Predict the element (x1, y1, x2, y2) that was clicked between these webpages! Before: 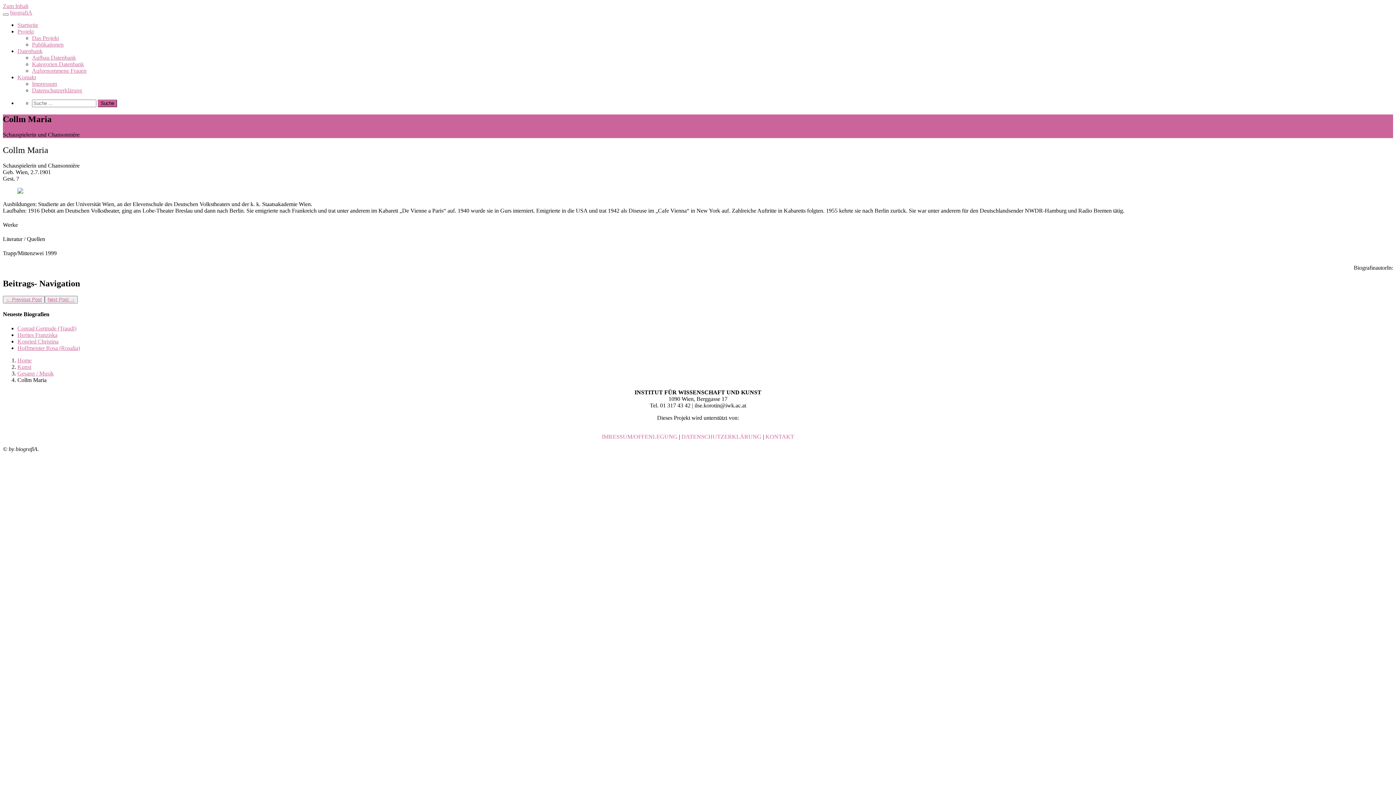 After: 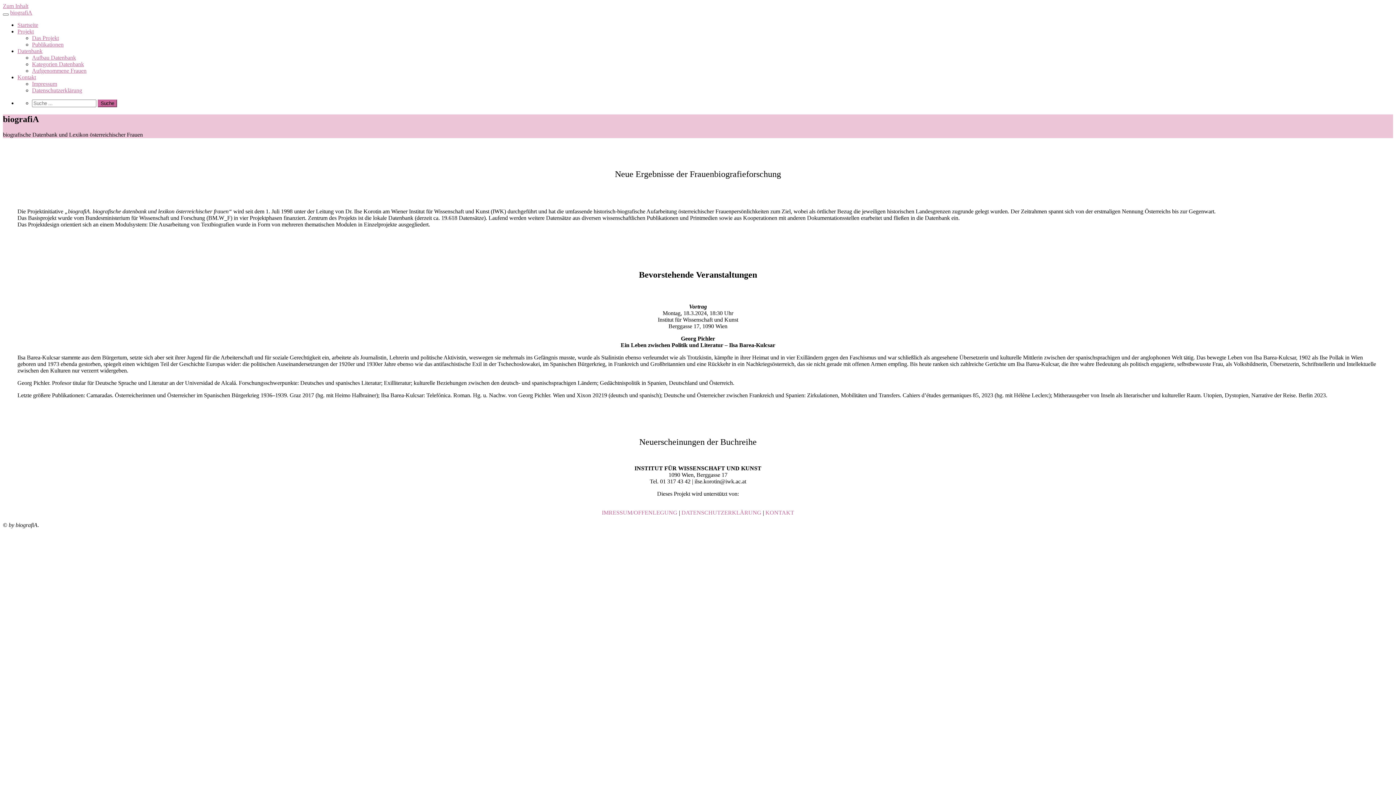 Action: bbox: (17, 21, 1393, 28) label: Startseite